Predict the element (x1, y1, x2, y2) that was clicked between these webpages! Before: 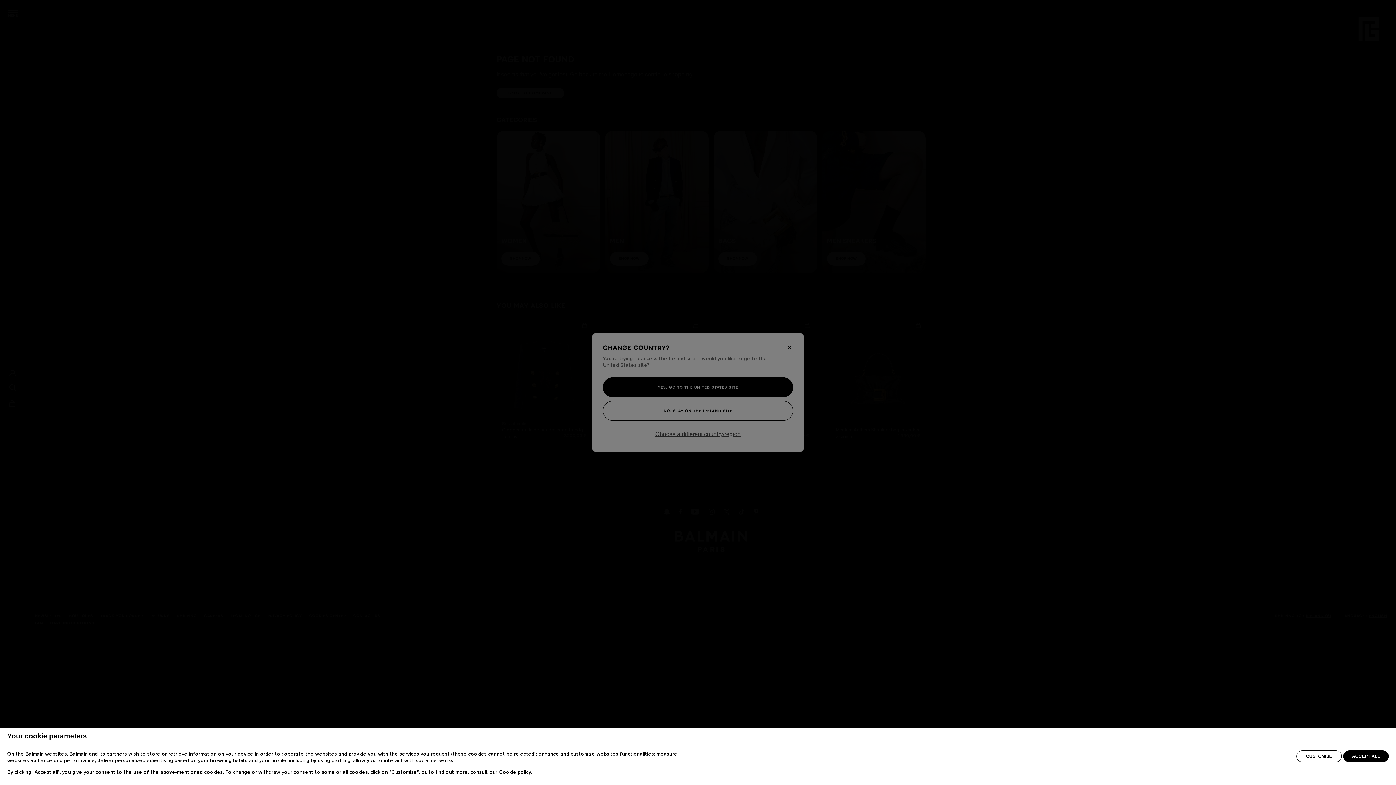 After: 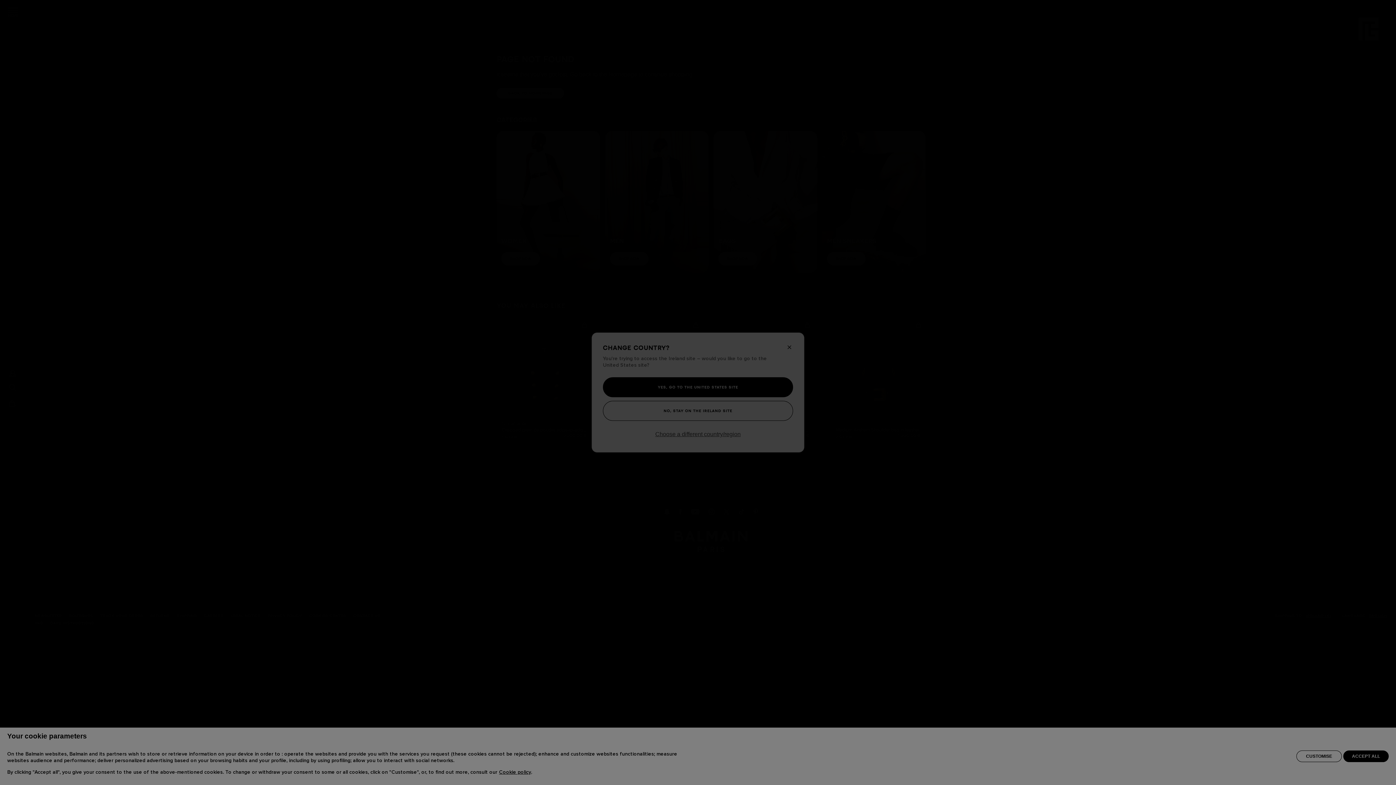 Action: label: CUSTOMISE bbox: (1296, 750, 1342, 762)